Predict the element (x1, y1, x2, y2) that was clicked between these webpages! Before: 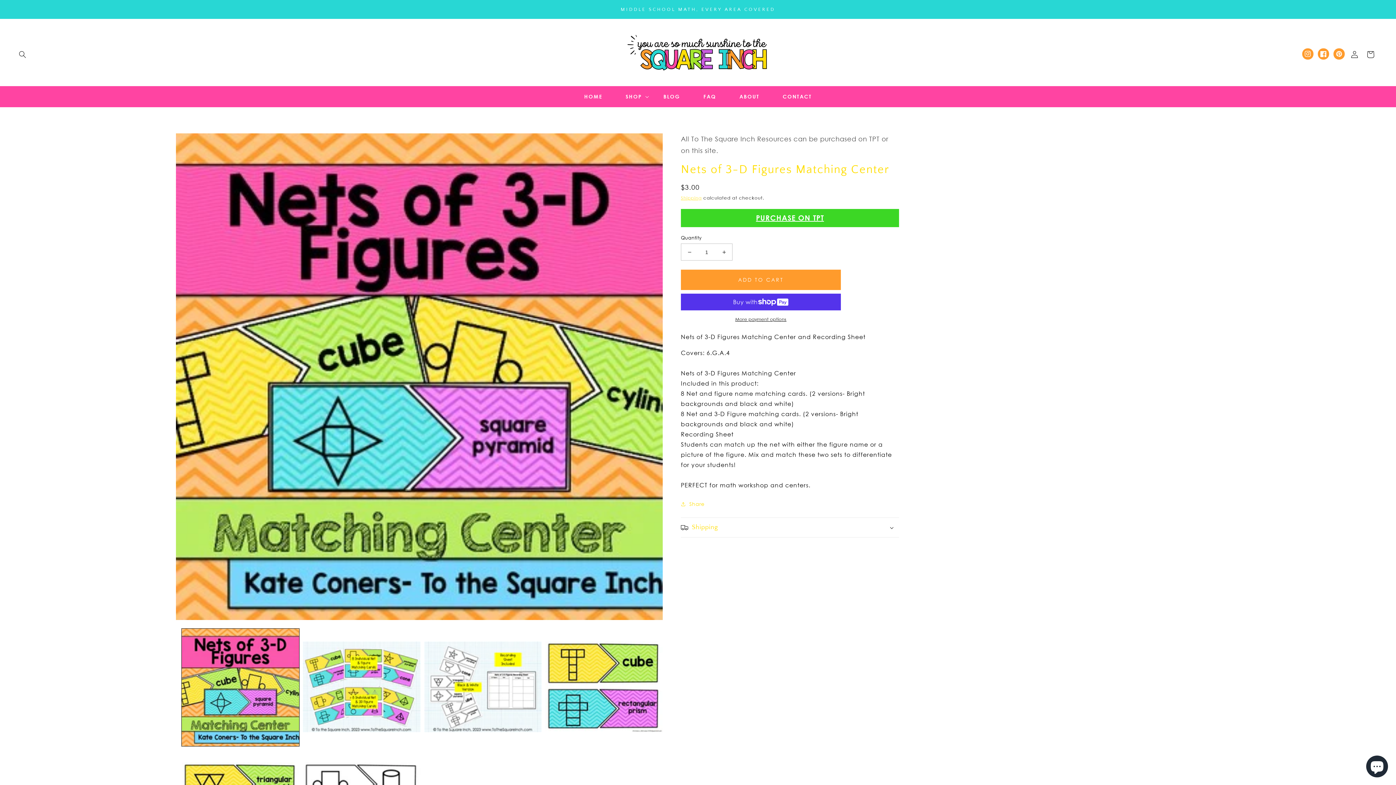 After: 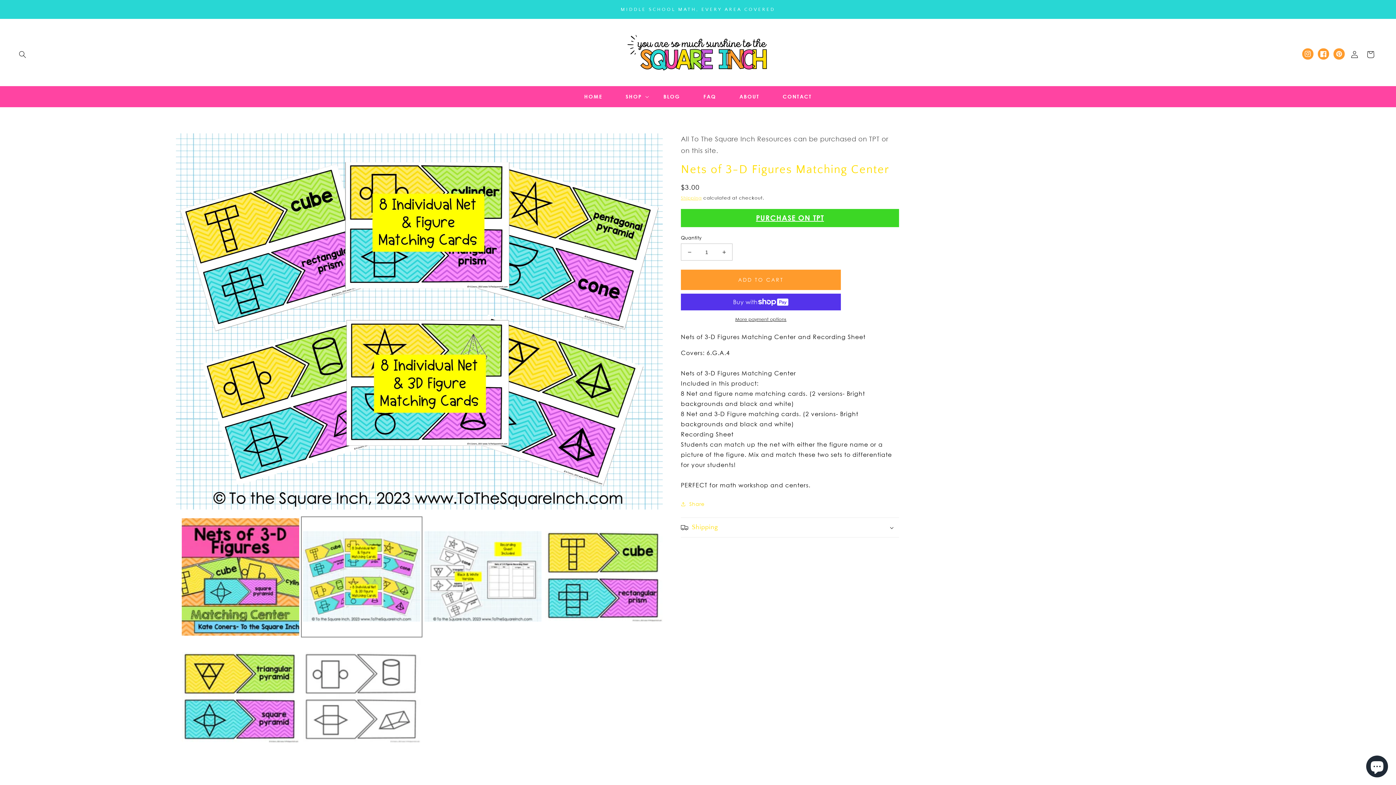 Action: bbox: (303, 629, 420, 746) label: Load image 2 in gallery view